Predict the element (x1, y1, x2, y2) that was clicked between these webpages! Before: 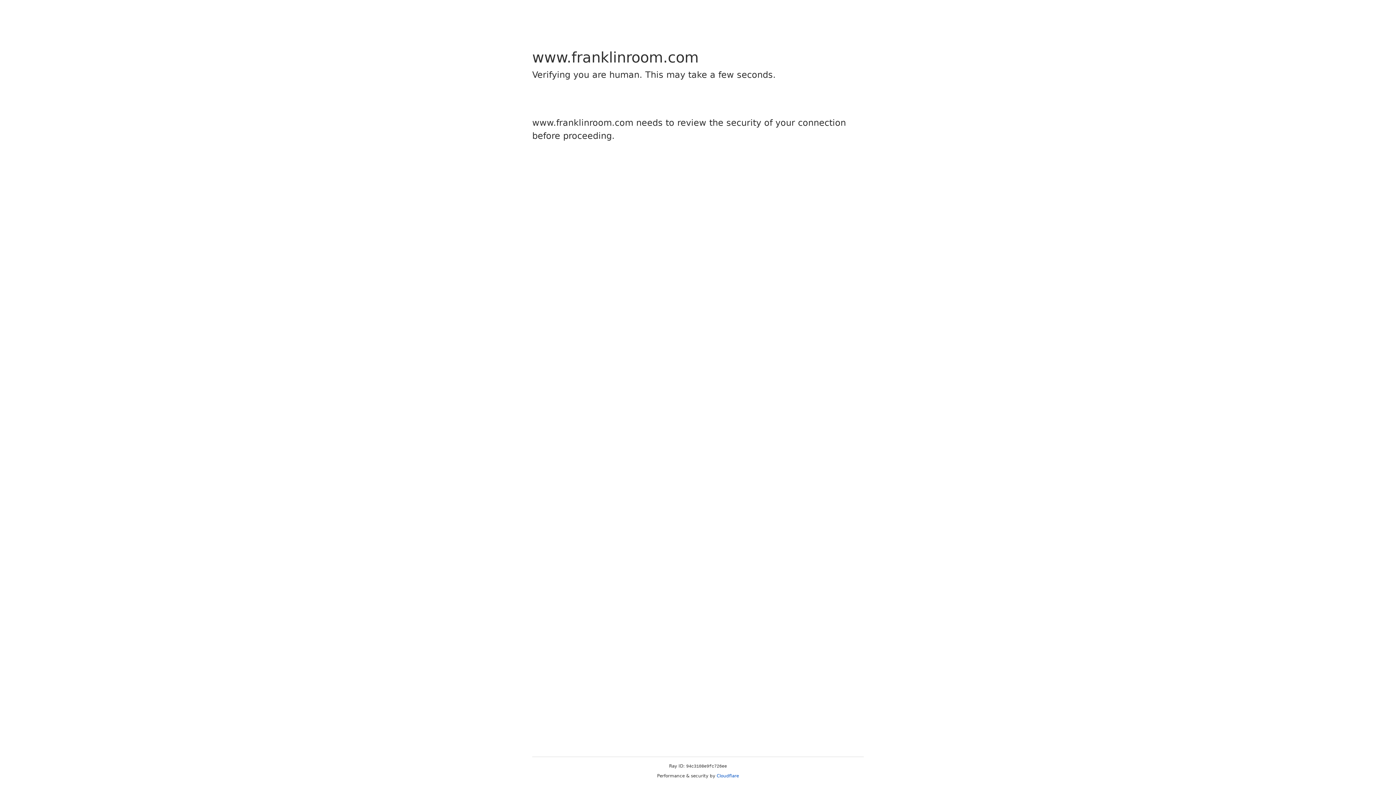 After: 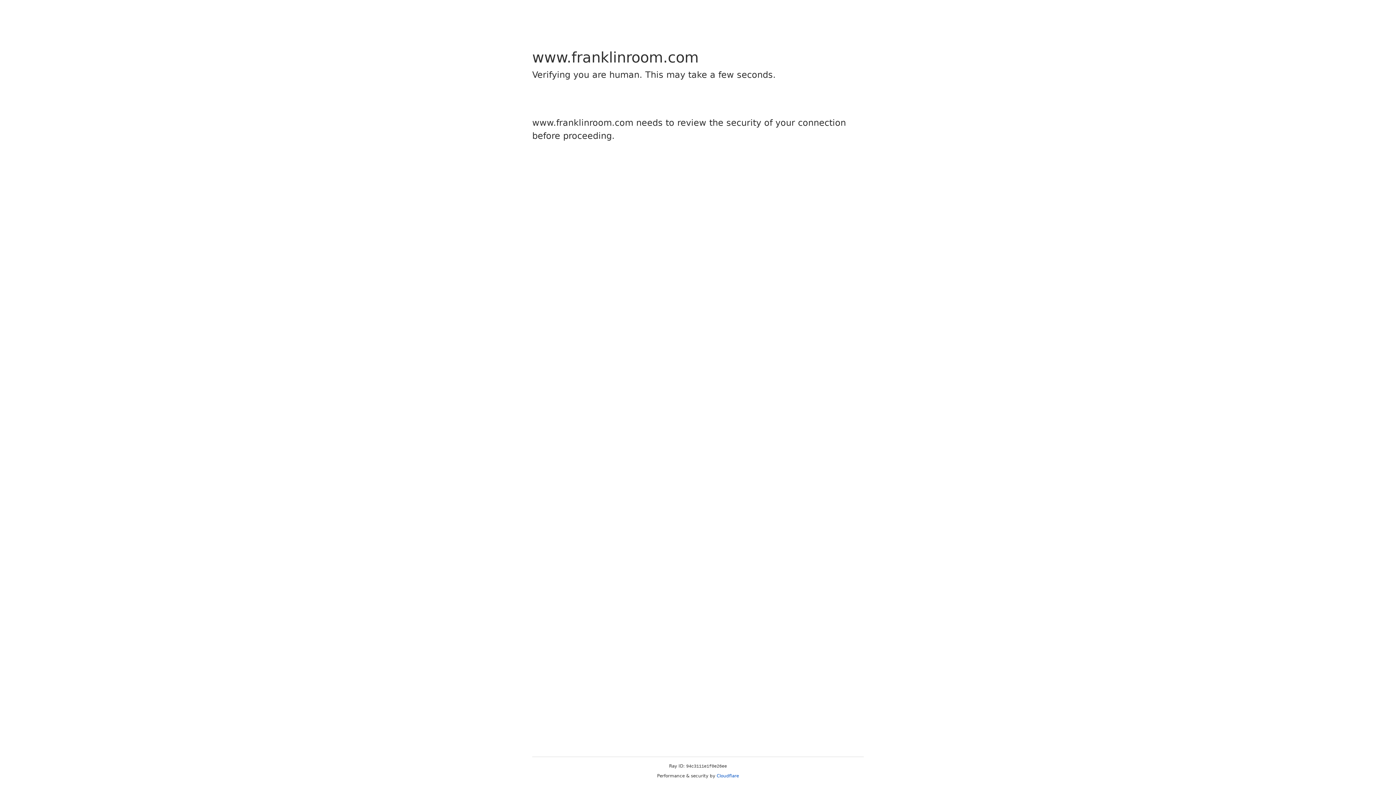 Action: bbox: (716, 773, 739, 778) label: Cloudflare